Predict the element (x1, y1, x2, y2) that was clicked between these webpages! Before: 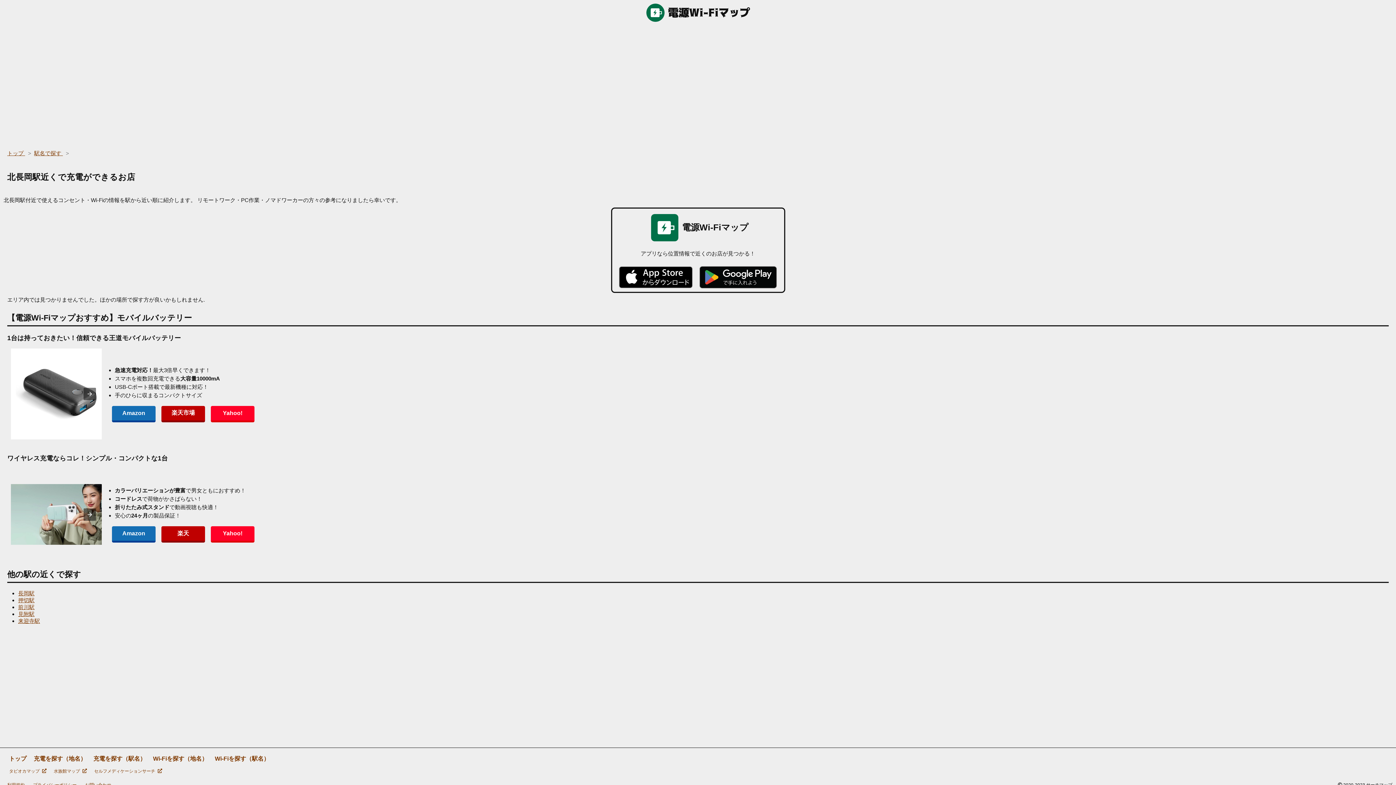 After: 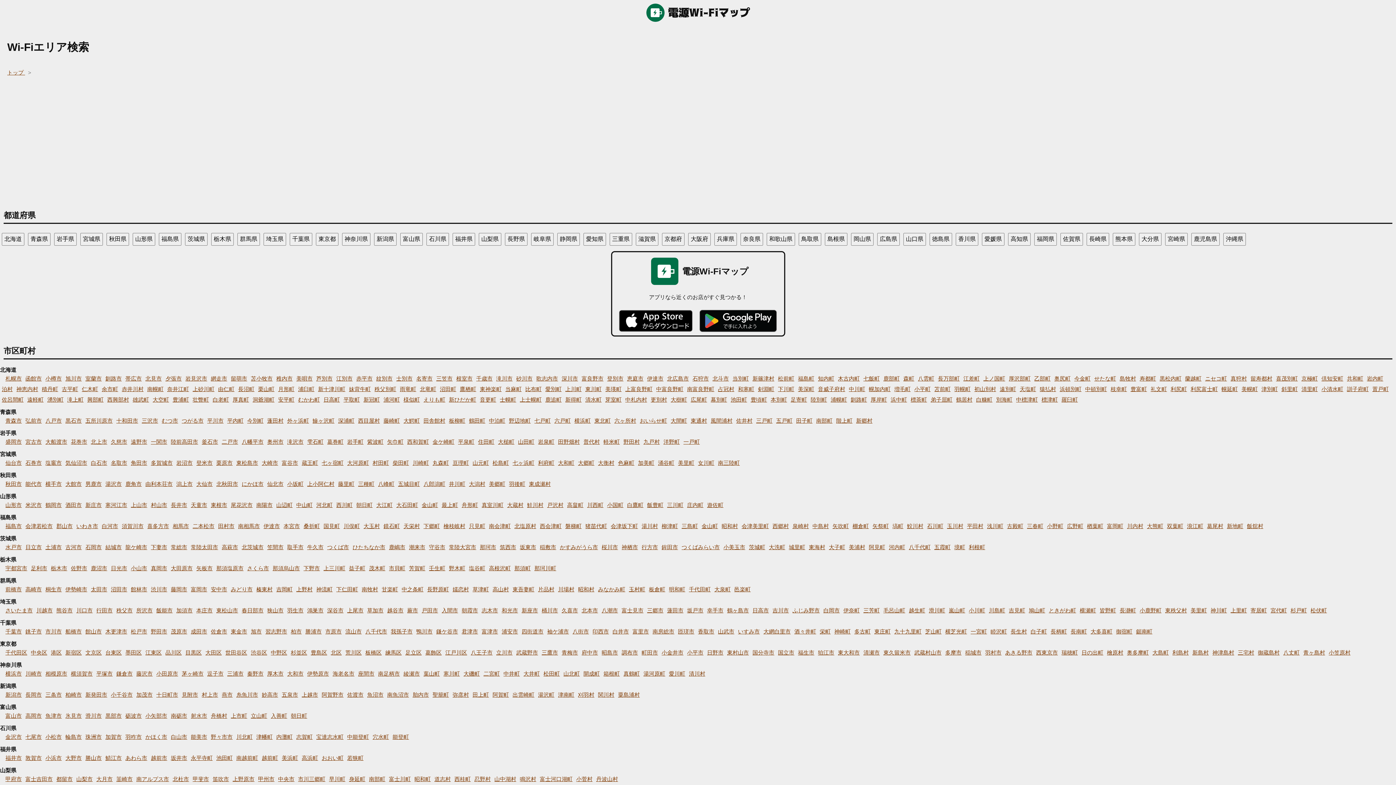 Action: label: Wi-Fiを探す（地名） bbox: (153, 755, 207, 763)